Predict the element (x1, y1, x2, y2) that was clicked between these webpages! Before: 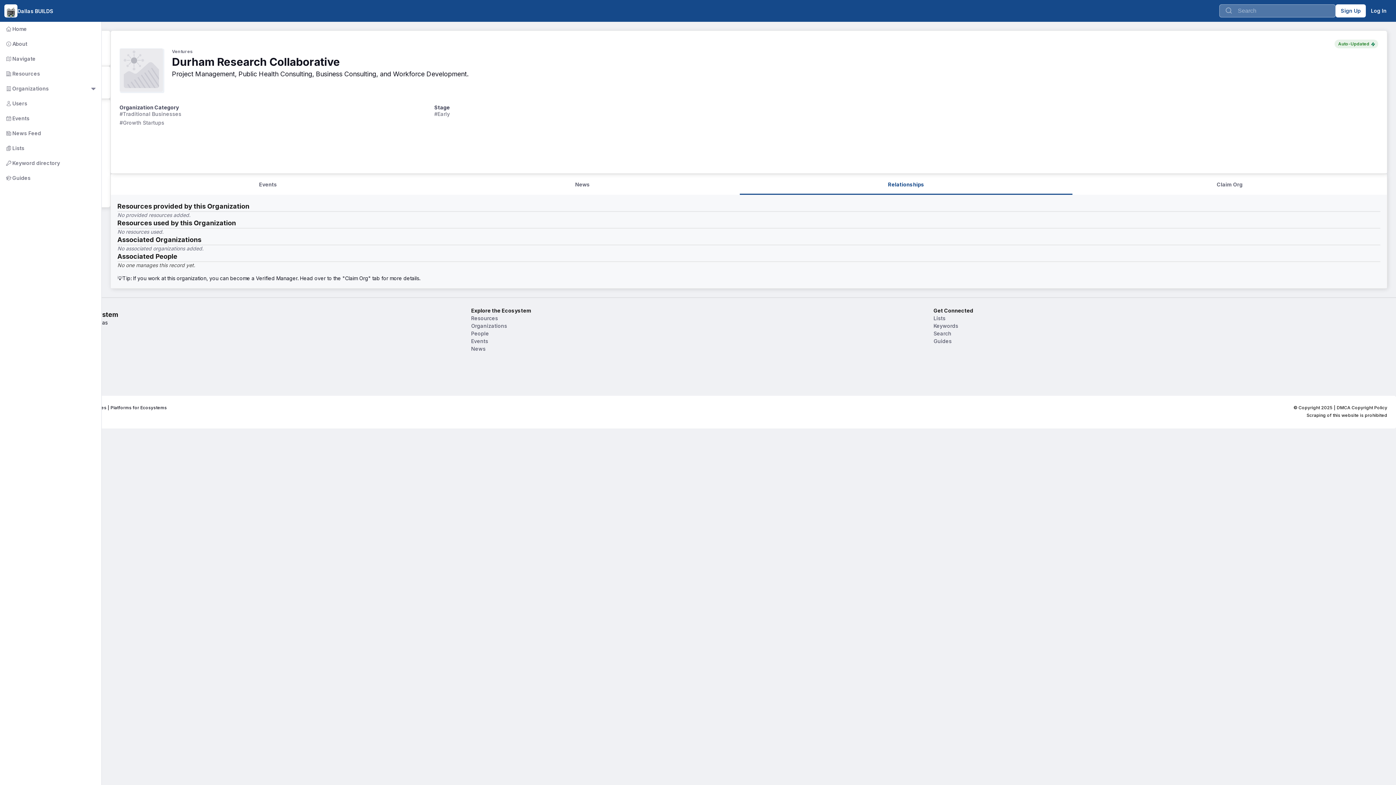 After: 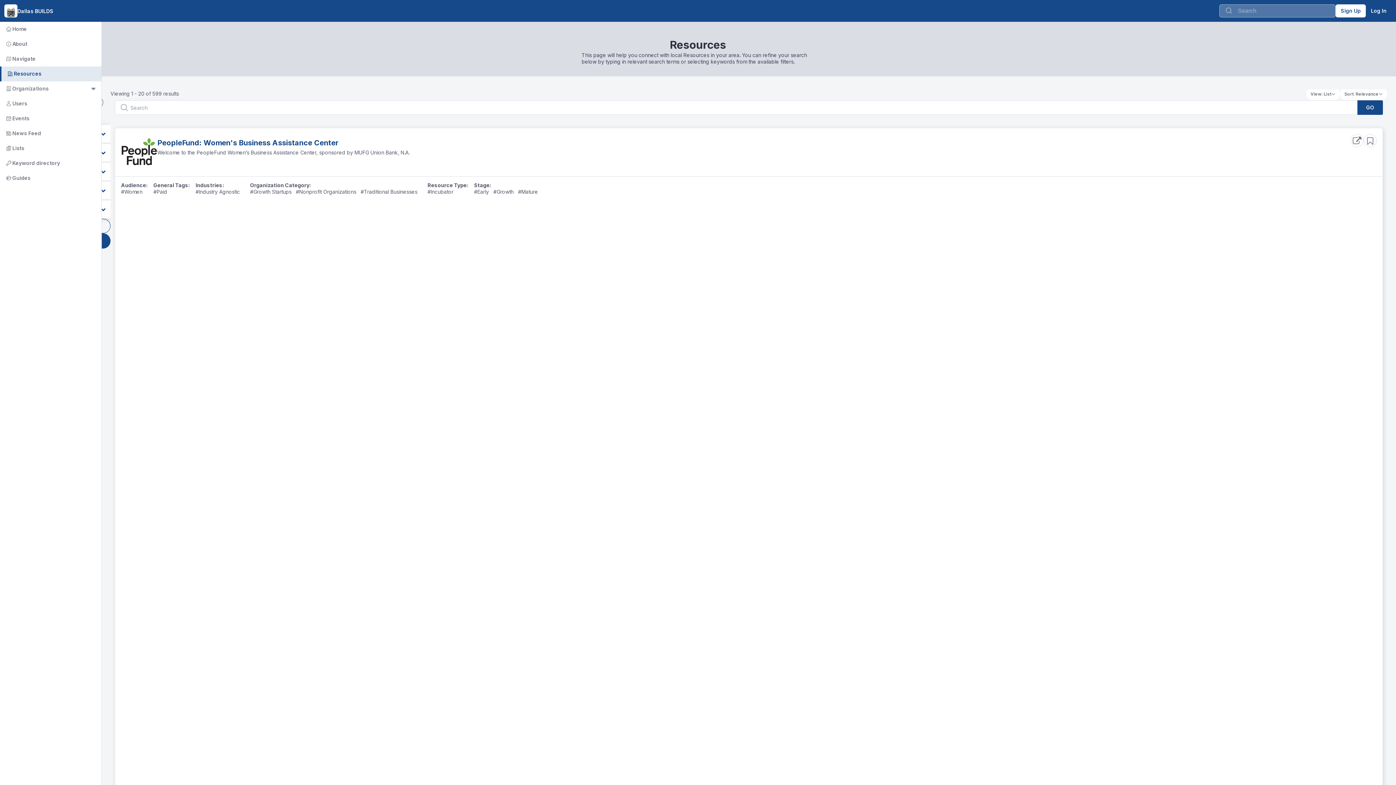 Action: bbox: (-2, 66, 101, 81) label:        Resources